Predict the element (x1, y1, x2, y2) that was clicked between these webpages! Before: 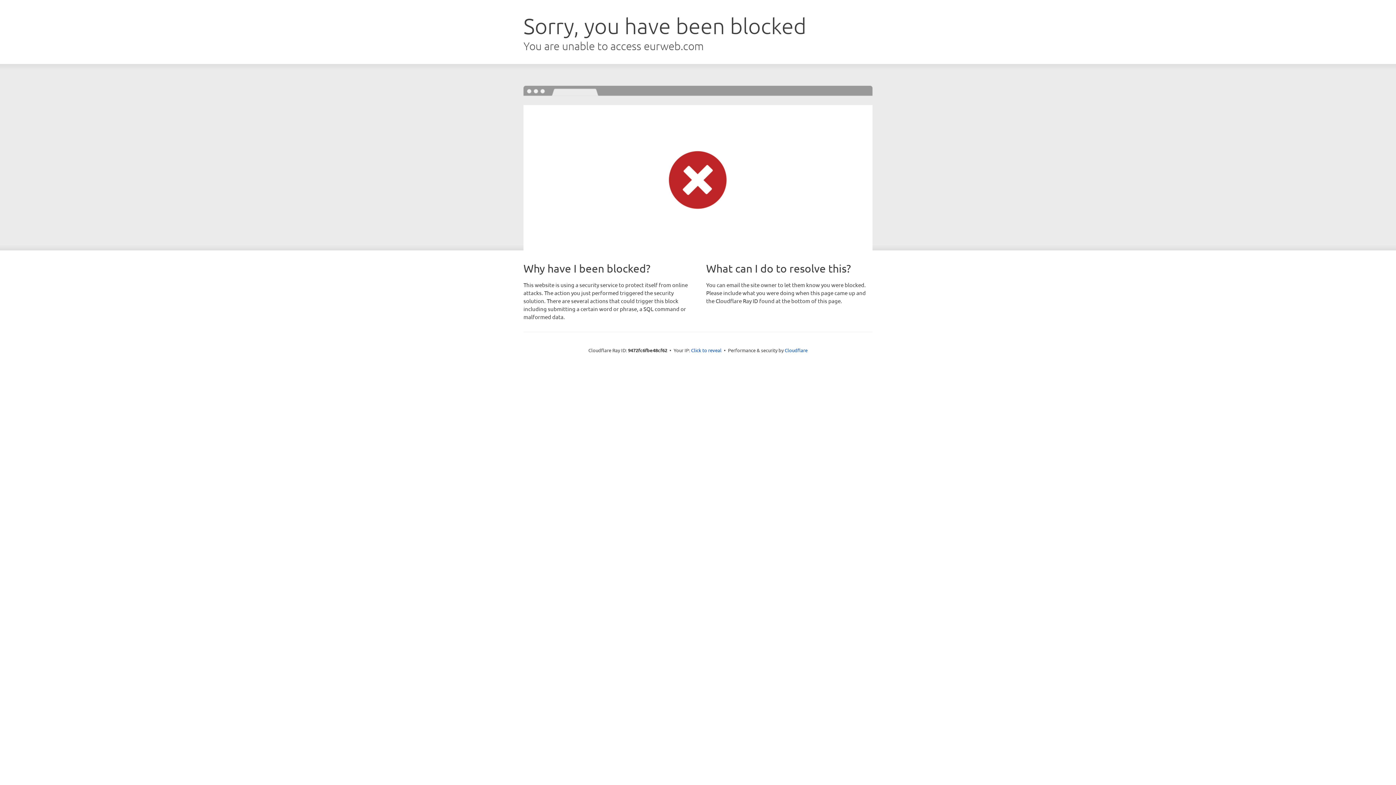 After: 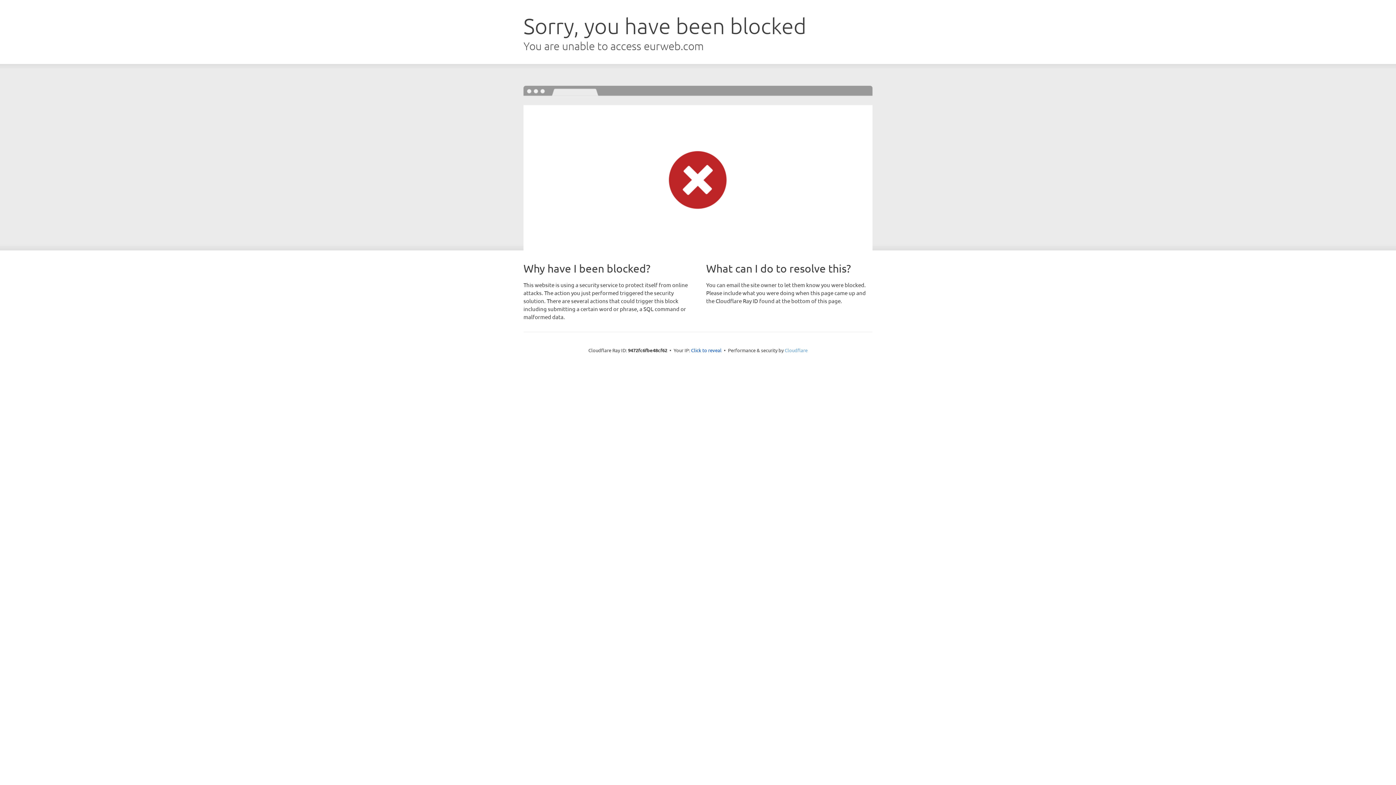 Action: label: Cloudflare bbox: (784, 347, 807, 353)